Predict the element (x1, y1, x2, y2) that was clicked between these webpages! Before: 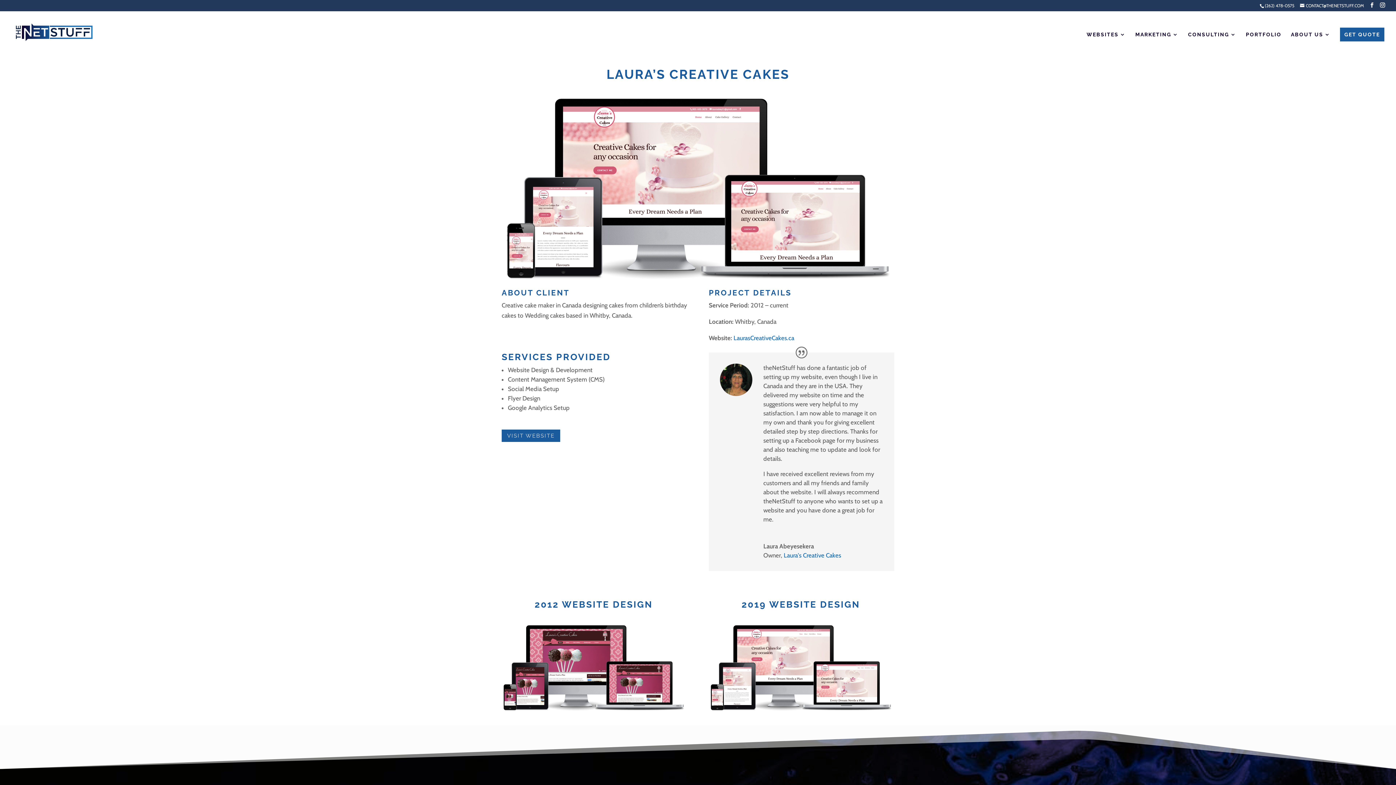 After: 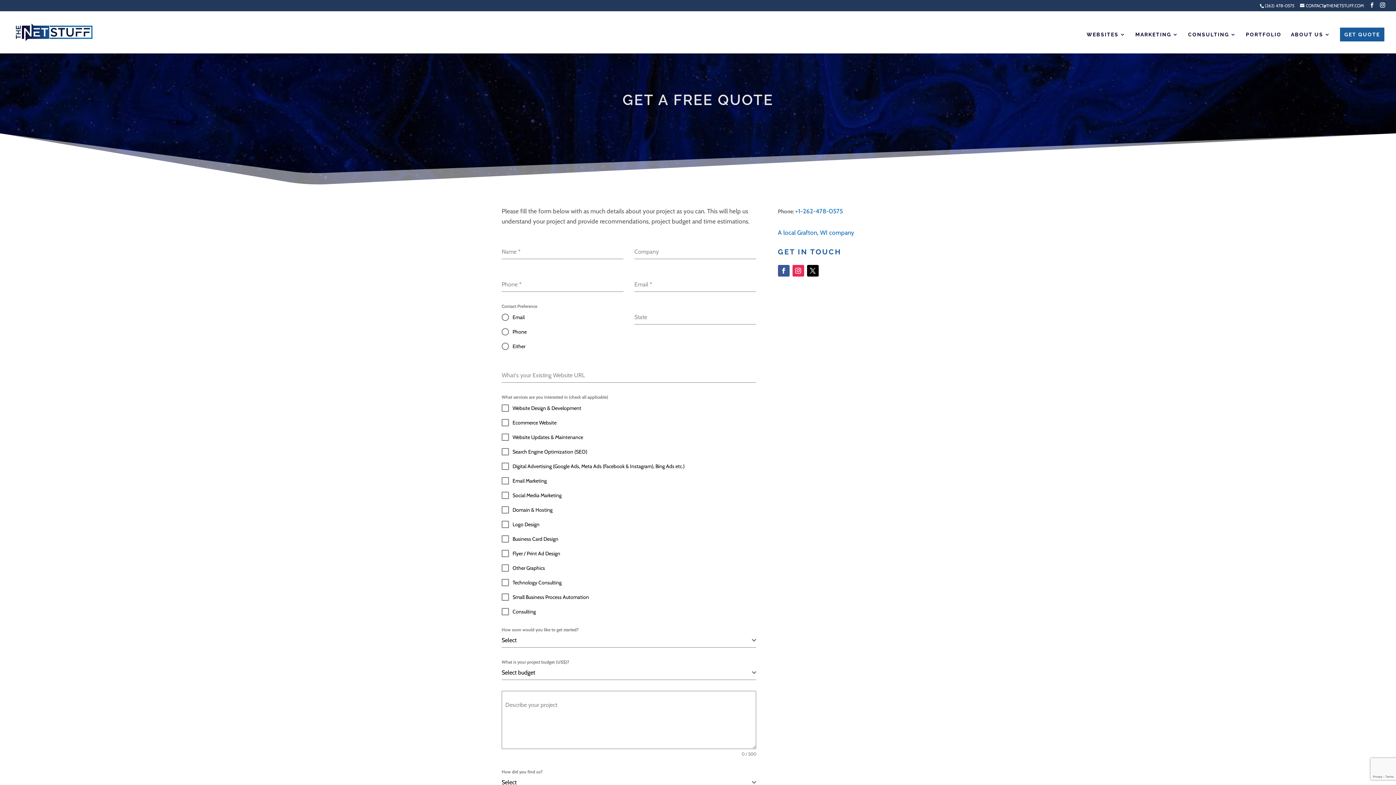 Action: bbox: (1340, 27, 1384, 41) label: GET QUOTE